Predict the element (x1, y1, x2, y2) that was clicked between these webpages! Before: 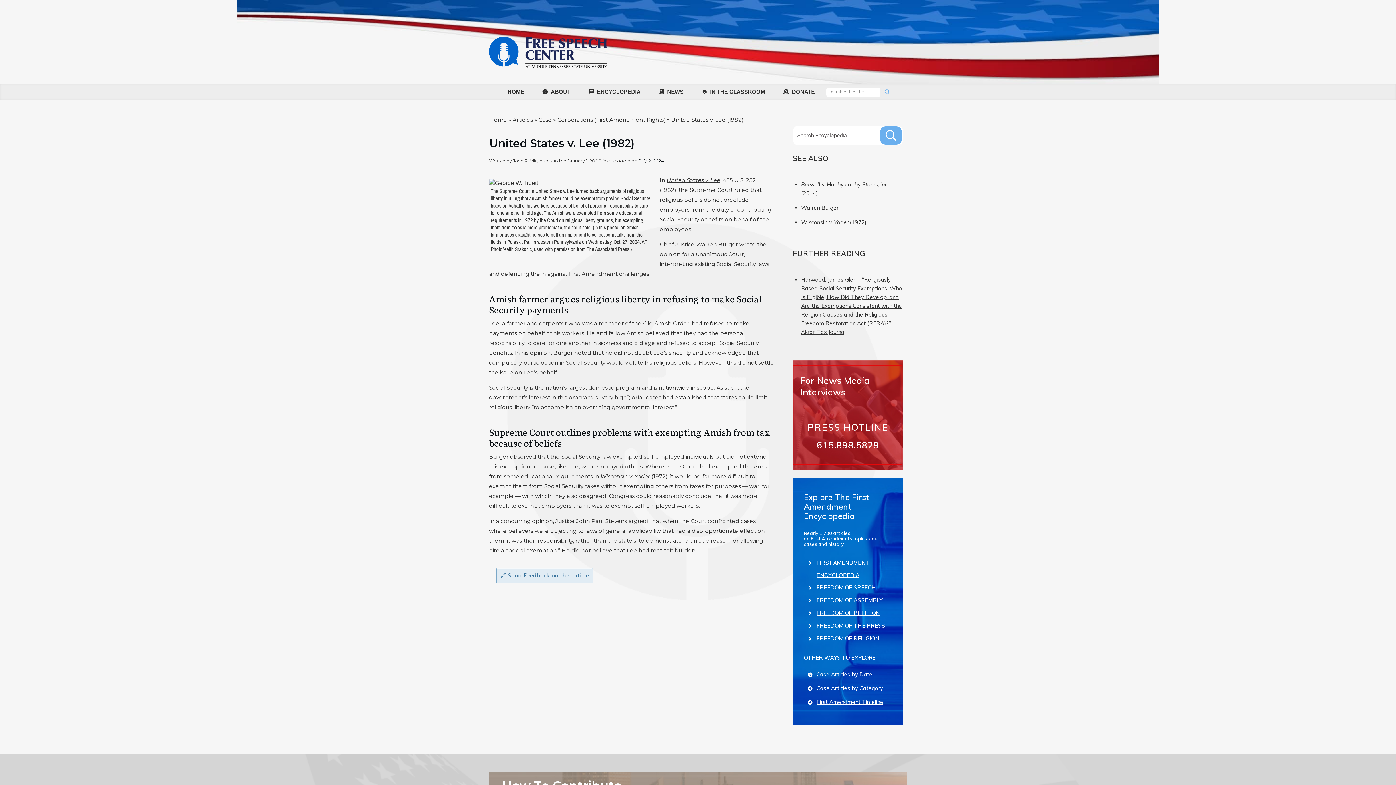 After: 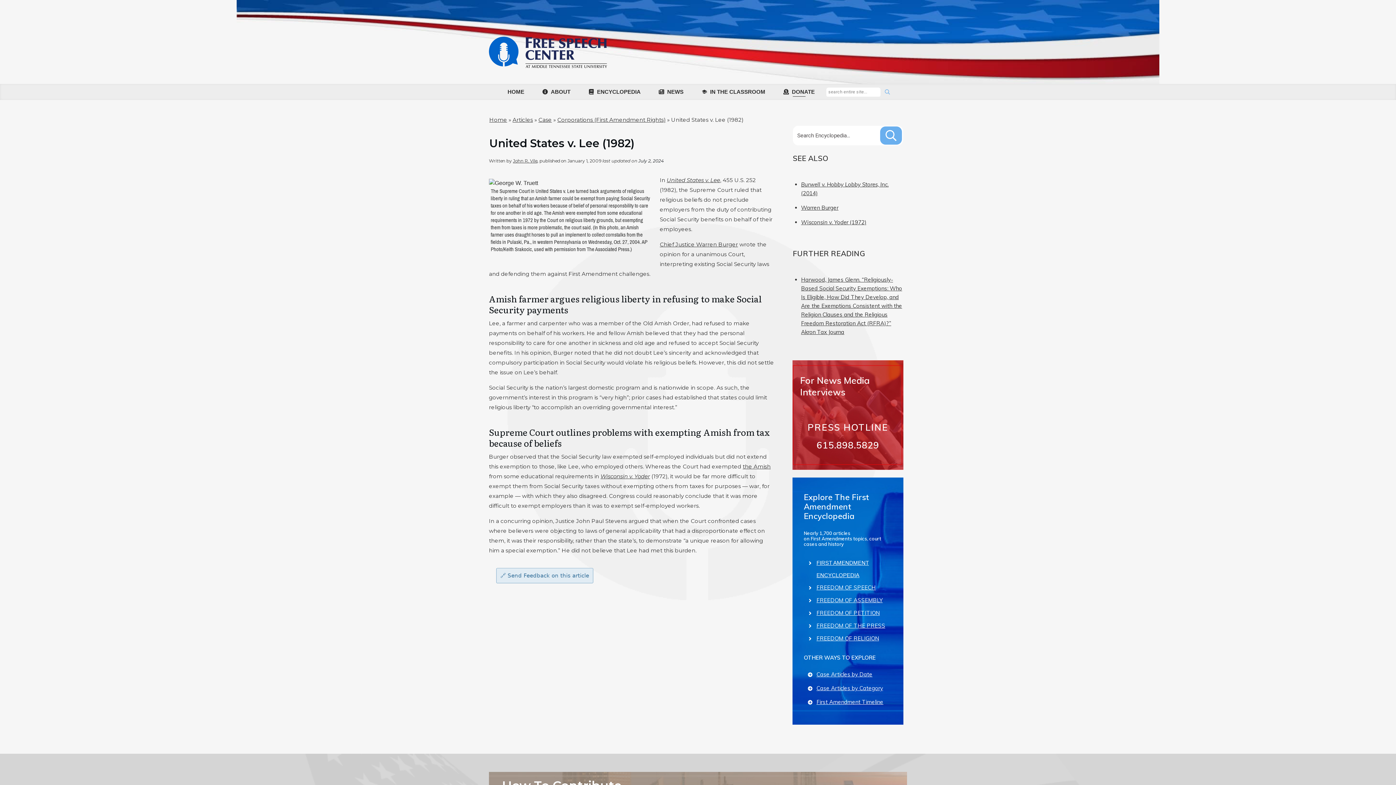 Action: label: DONATE bbox: (783, 86, 815, 97)